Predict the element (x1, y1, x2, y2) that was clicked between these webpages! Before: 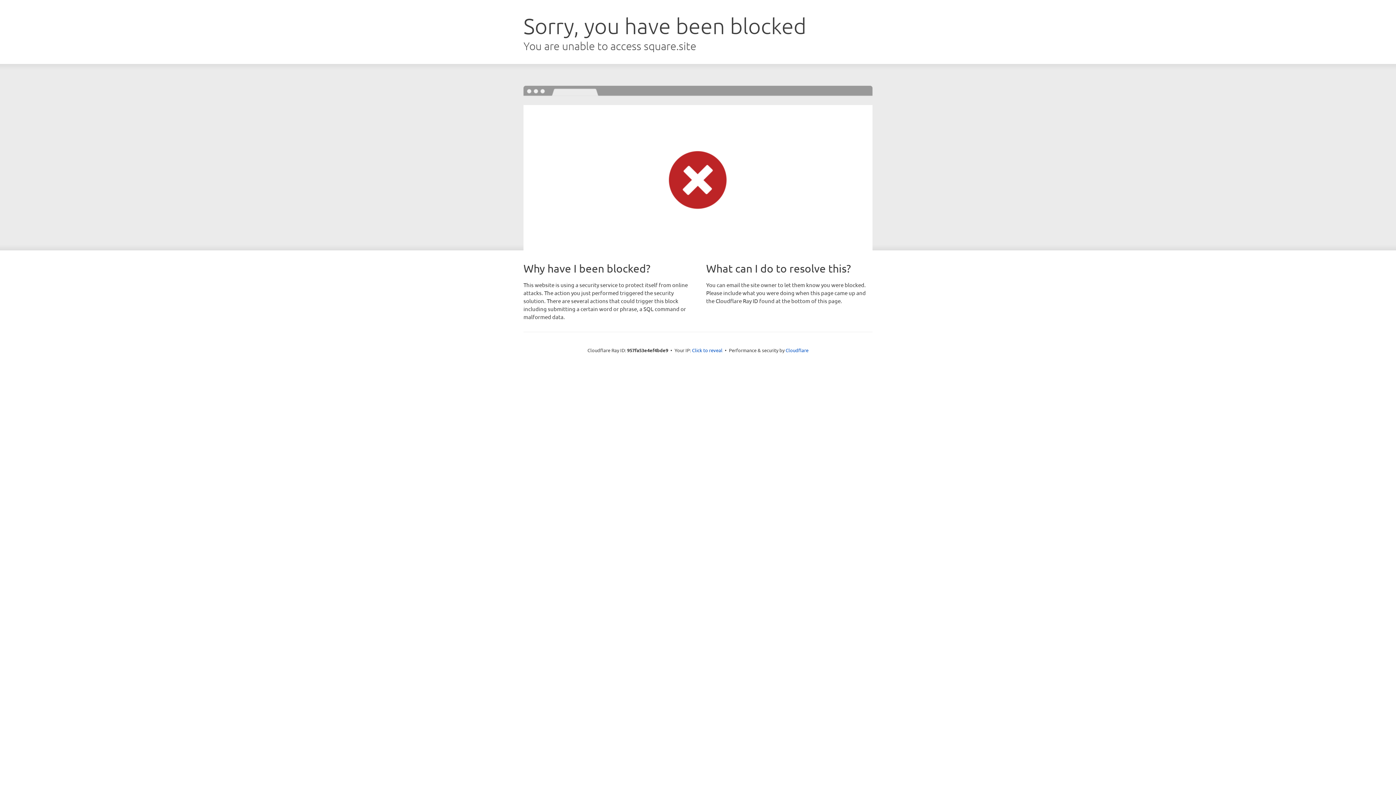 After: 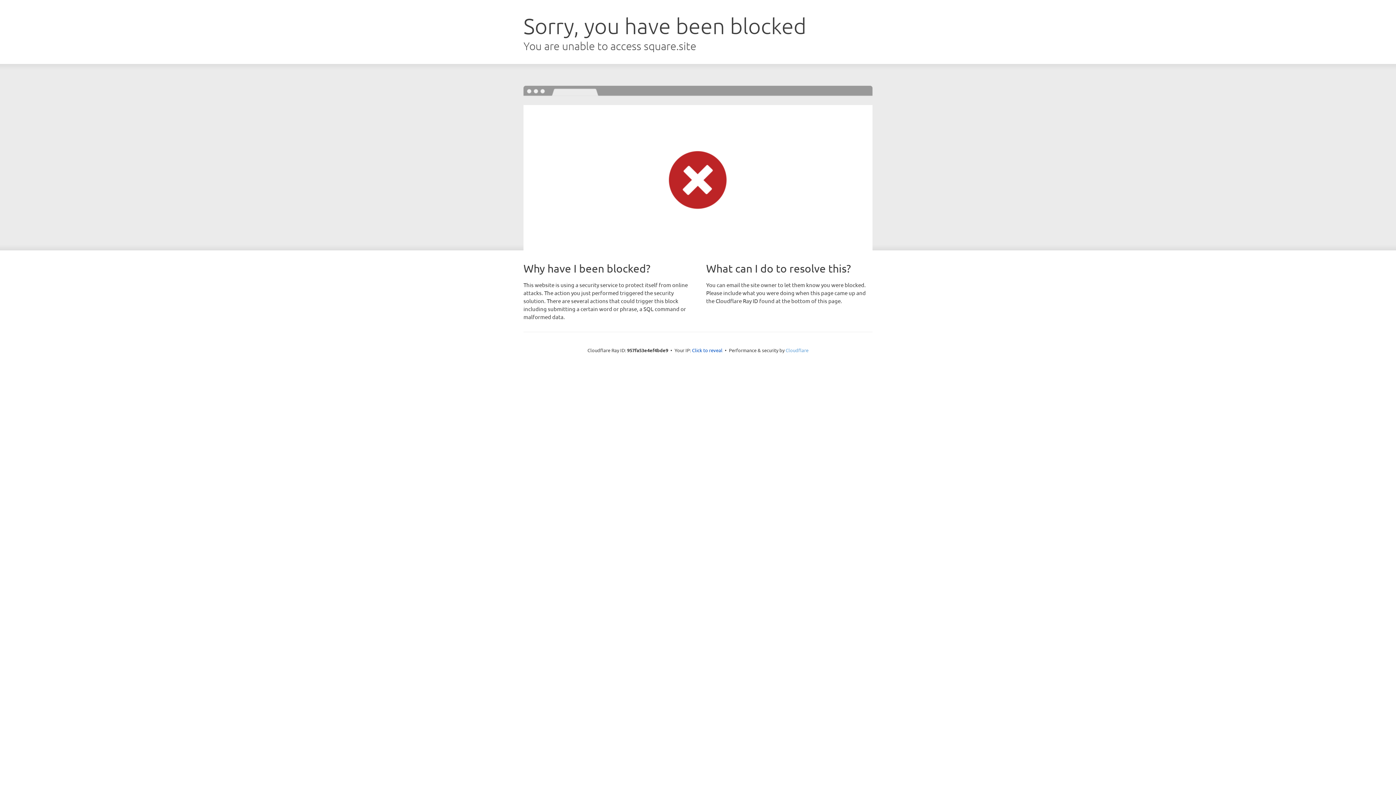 Action: label: Cloudflare bbox: (785, 347, 808, 353)